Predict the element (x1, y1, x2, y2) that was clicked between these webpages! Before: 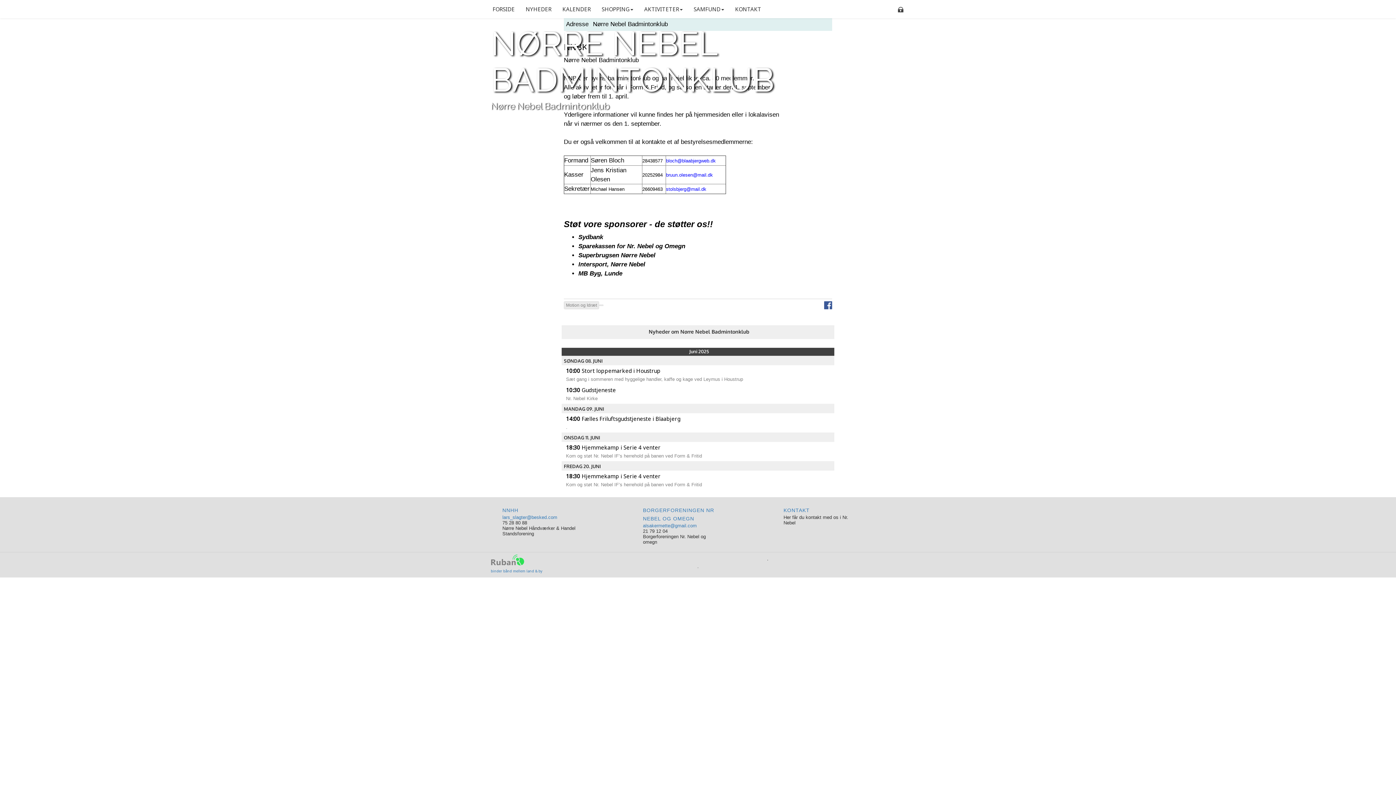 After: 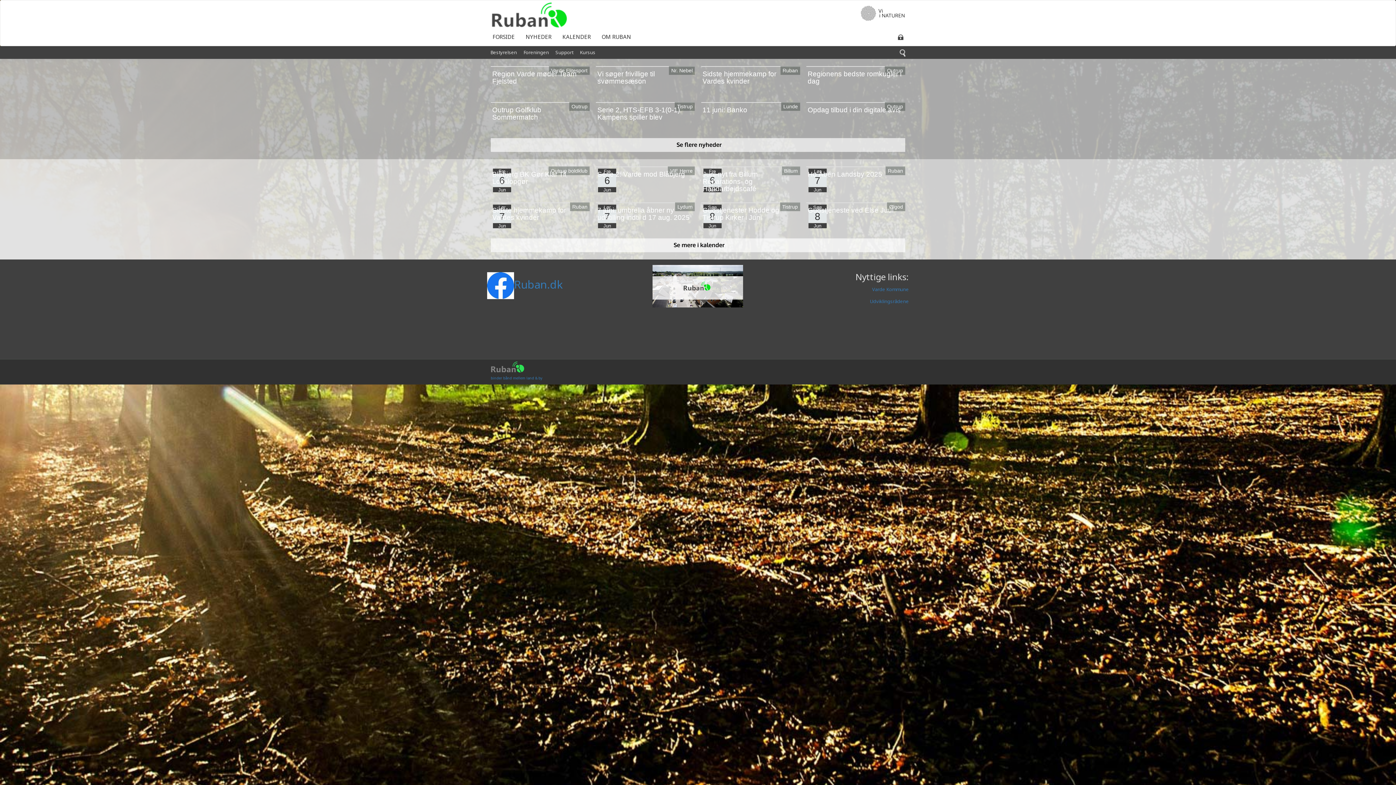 Action: bbox: (490, 566, 542, 573) label: binder bånd mellem land & by